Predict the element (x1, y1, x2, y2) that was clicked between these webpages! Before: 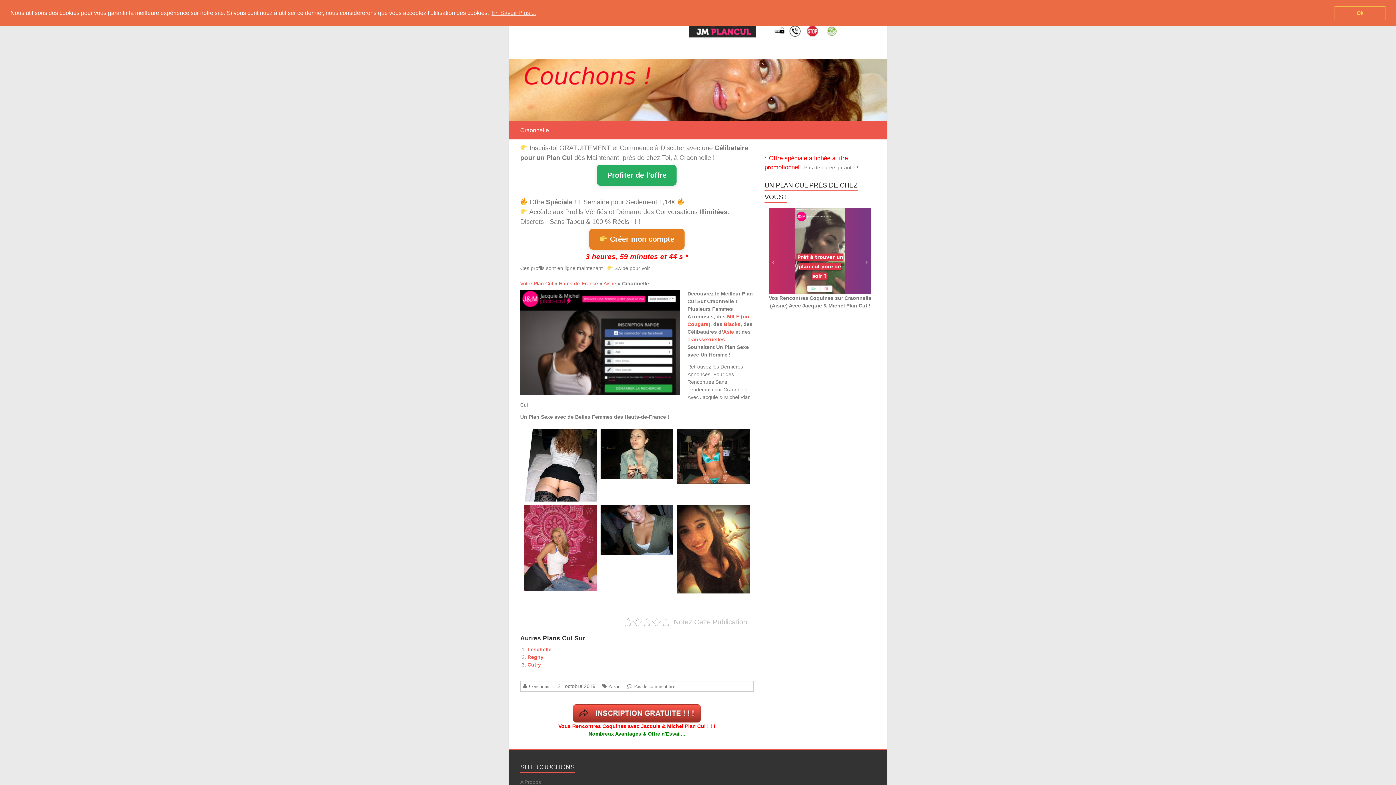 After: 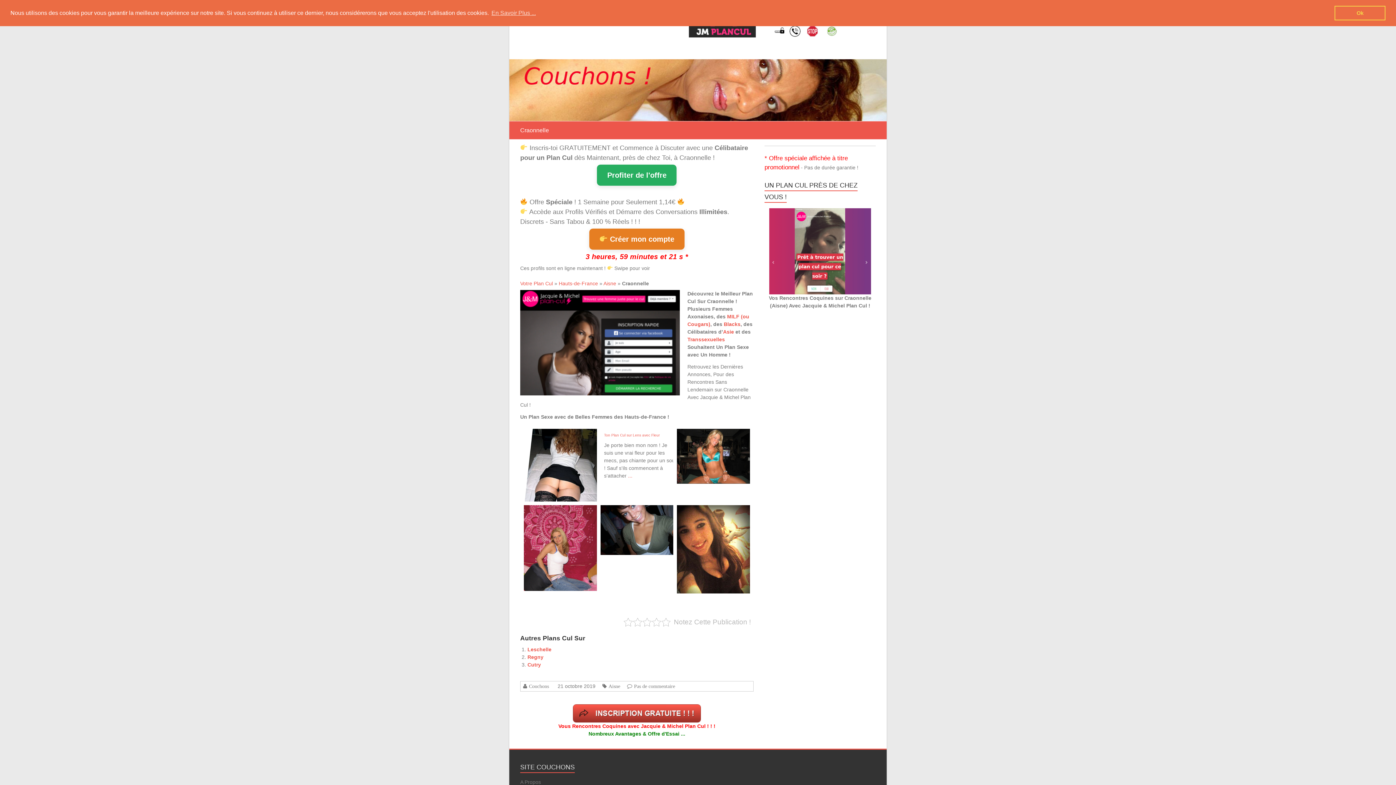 Action: bbox: (628, 474, 632, 480) label: ...